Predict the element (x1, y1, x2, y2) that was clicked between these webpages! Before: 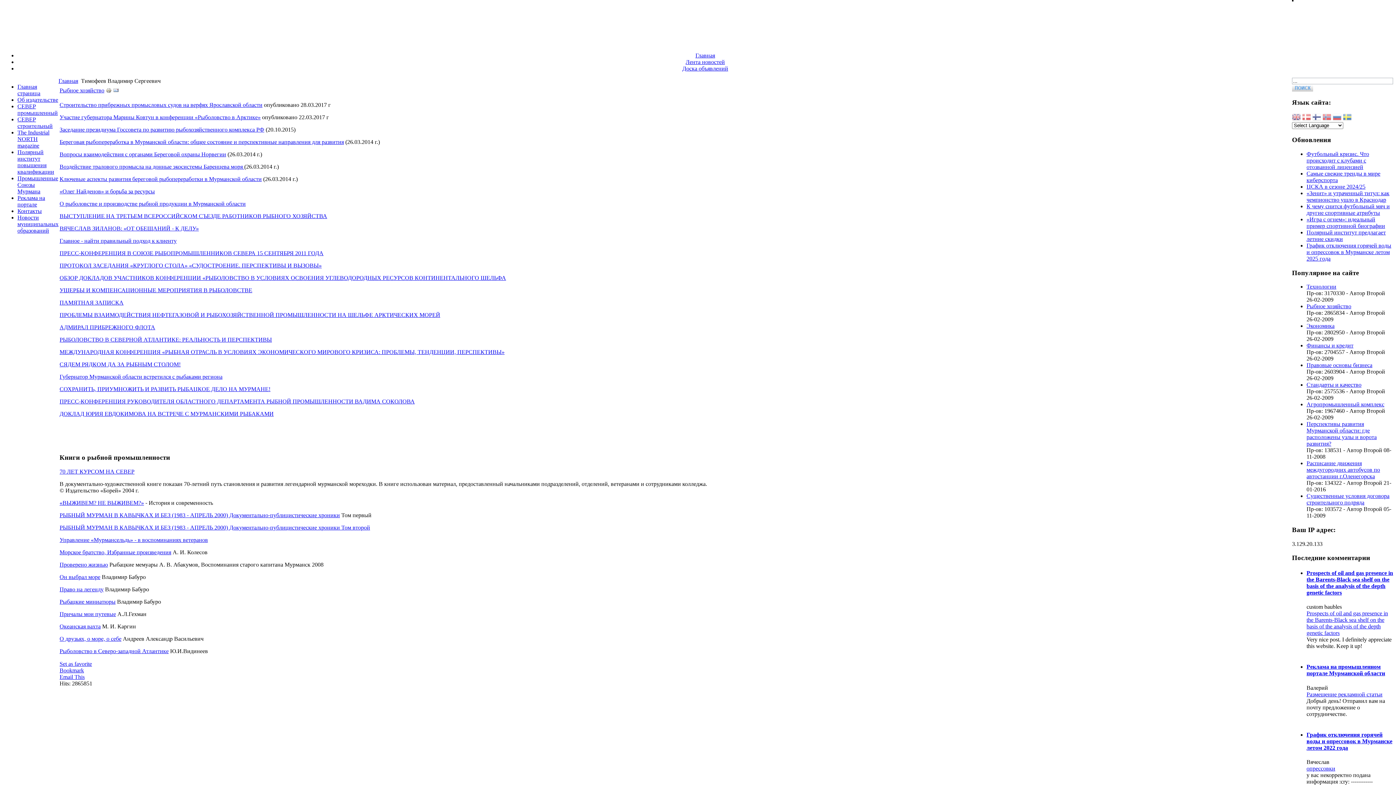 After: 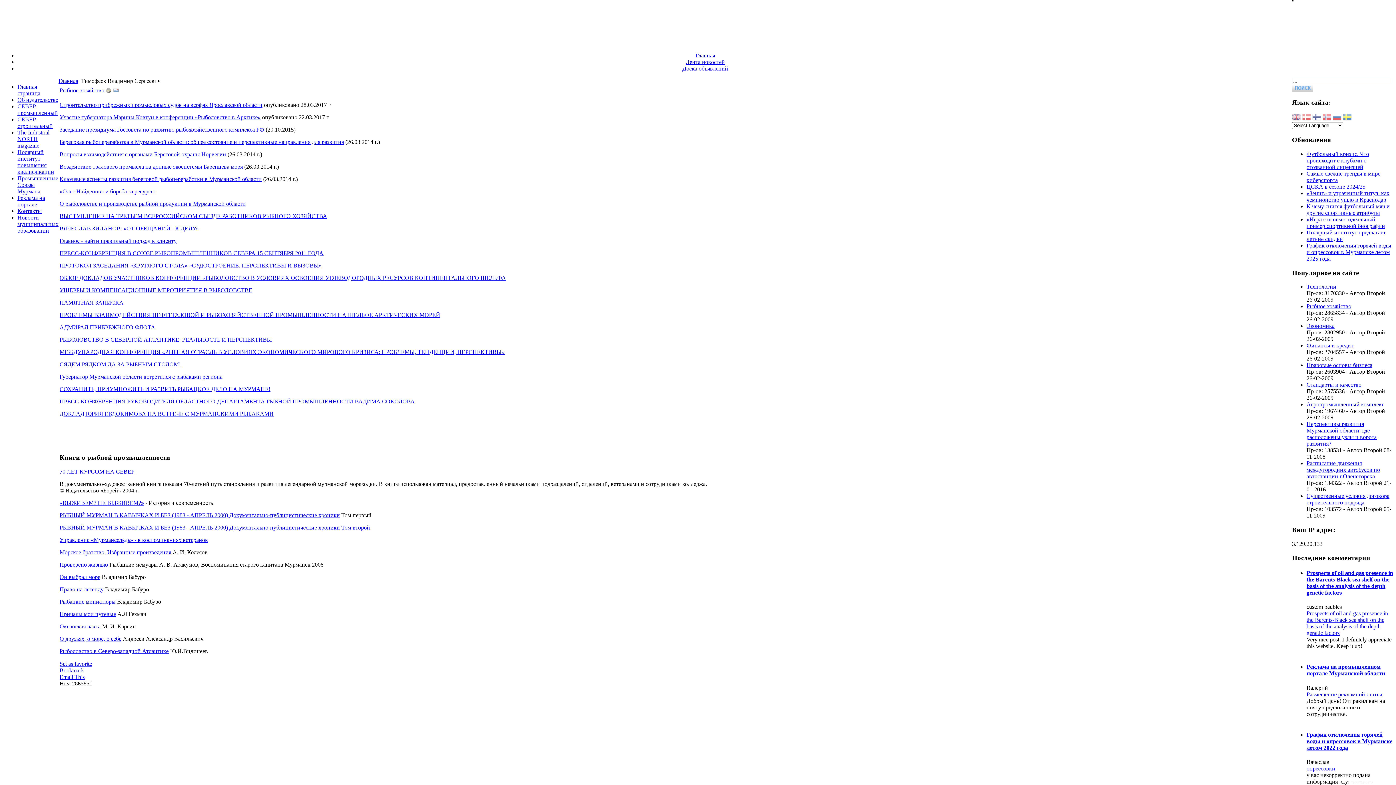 Action: label: Bookmark bbox: (59, 667, 84, 673)